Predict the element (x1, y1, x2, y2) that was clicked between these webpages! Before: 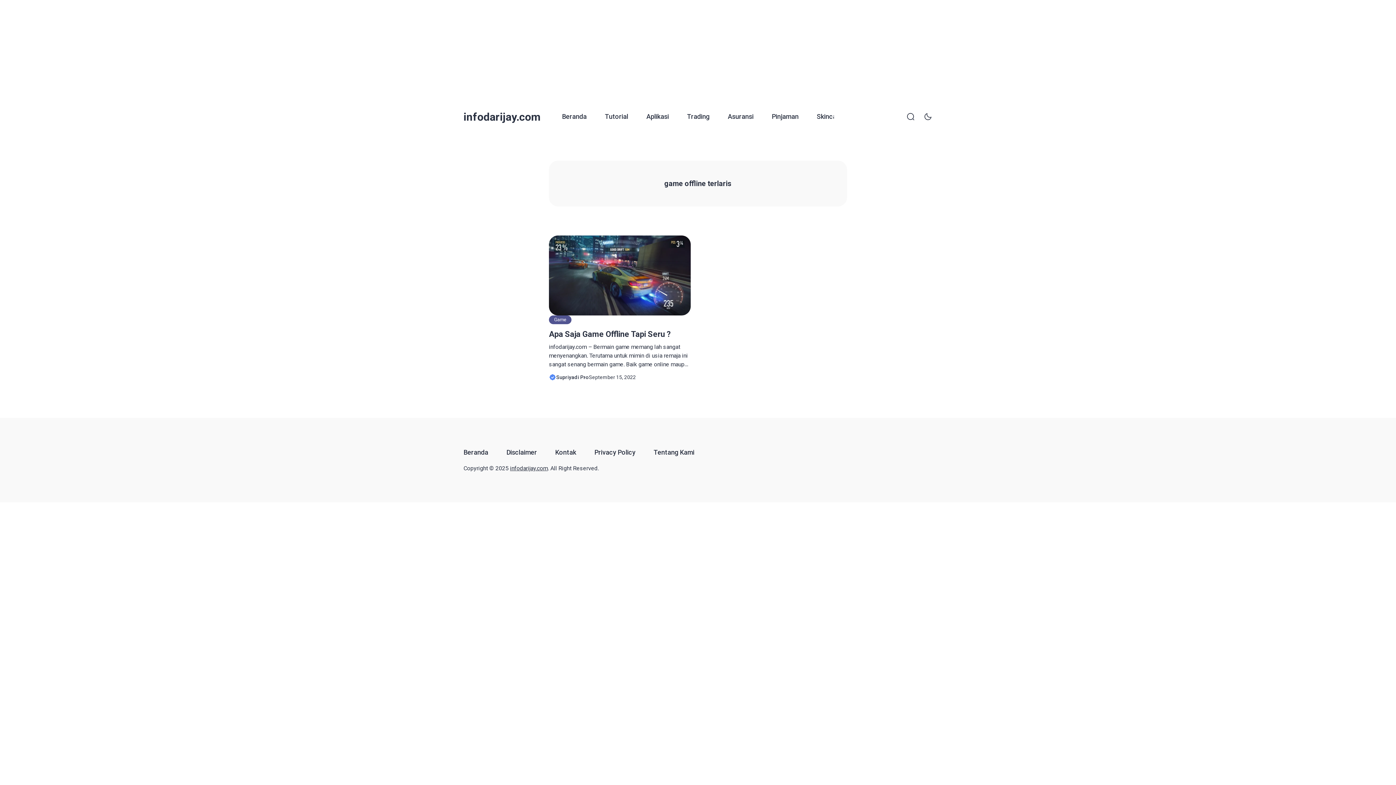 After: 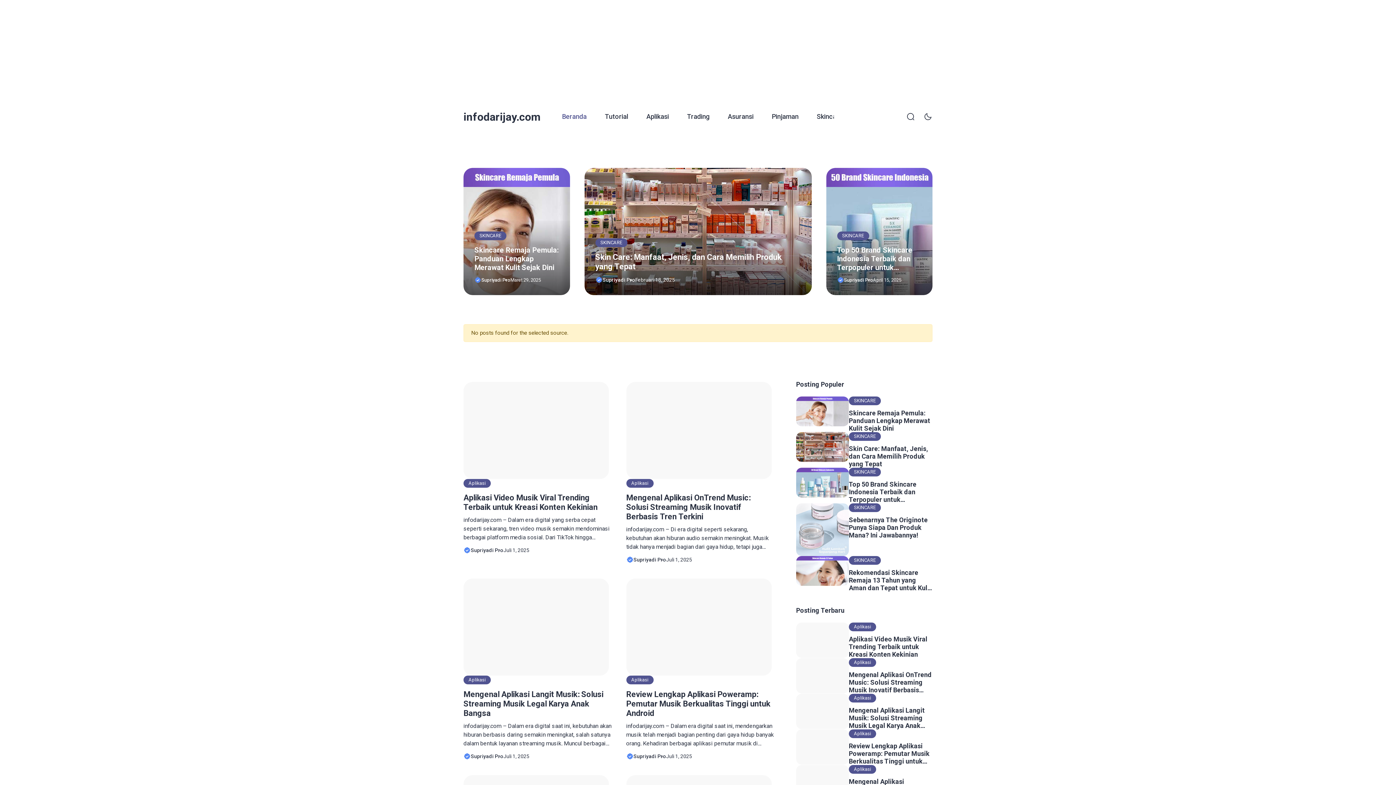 Action: bbox: (510, 464, 548, 471) label: infodarijay.com